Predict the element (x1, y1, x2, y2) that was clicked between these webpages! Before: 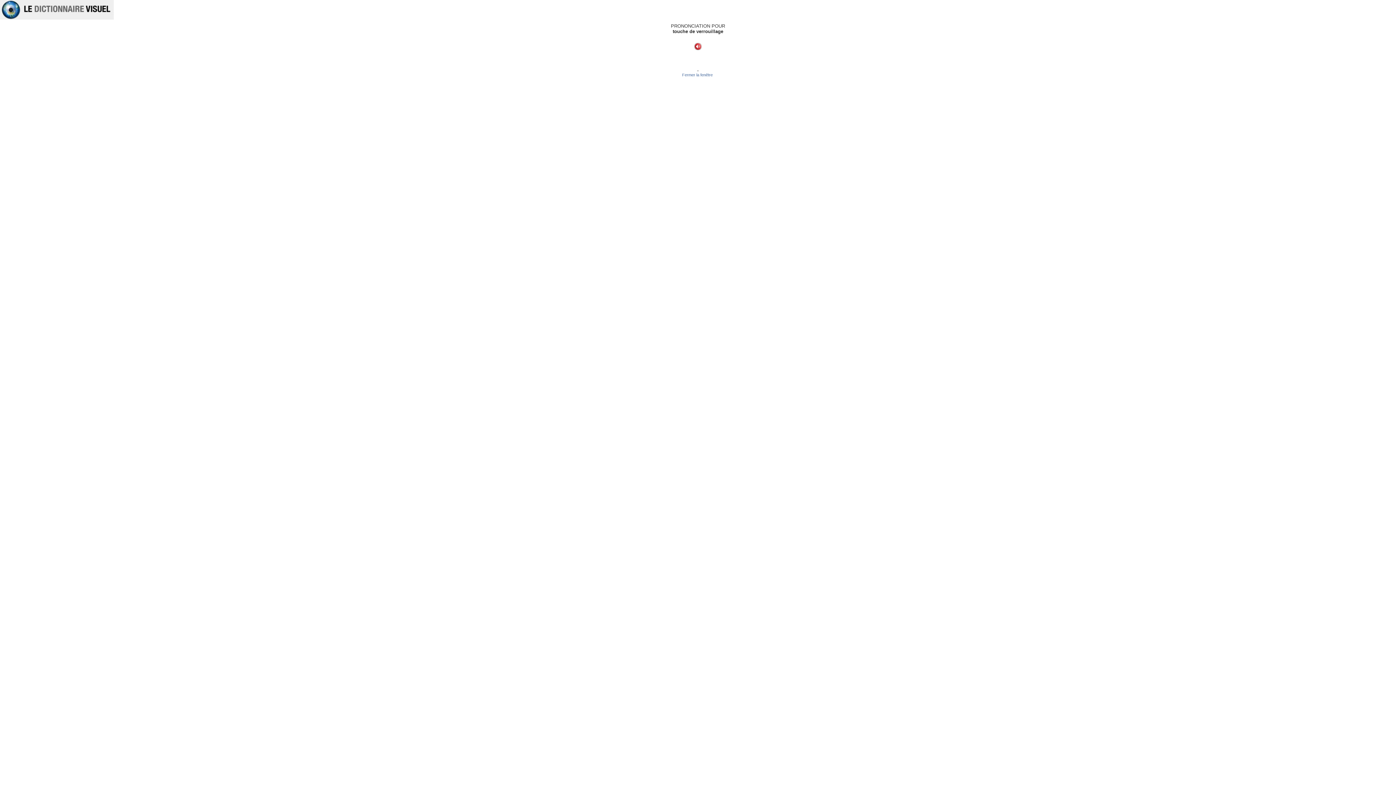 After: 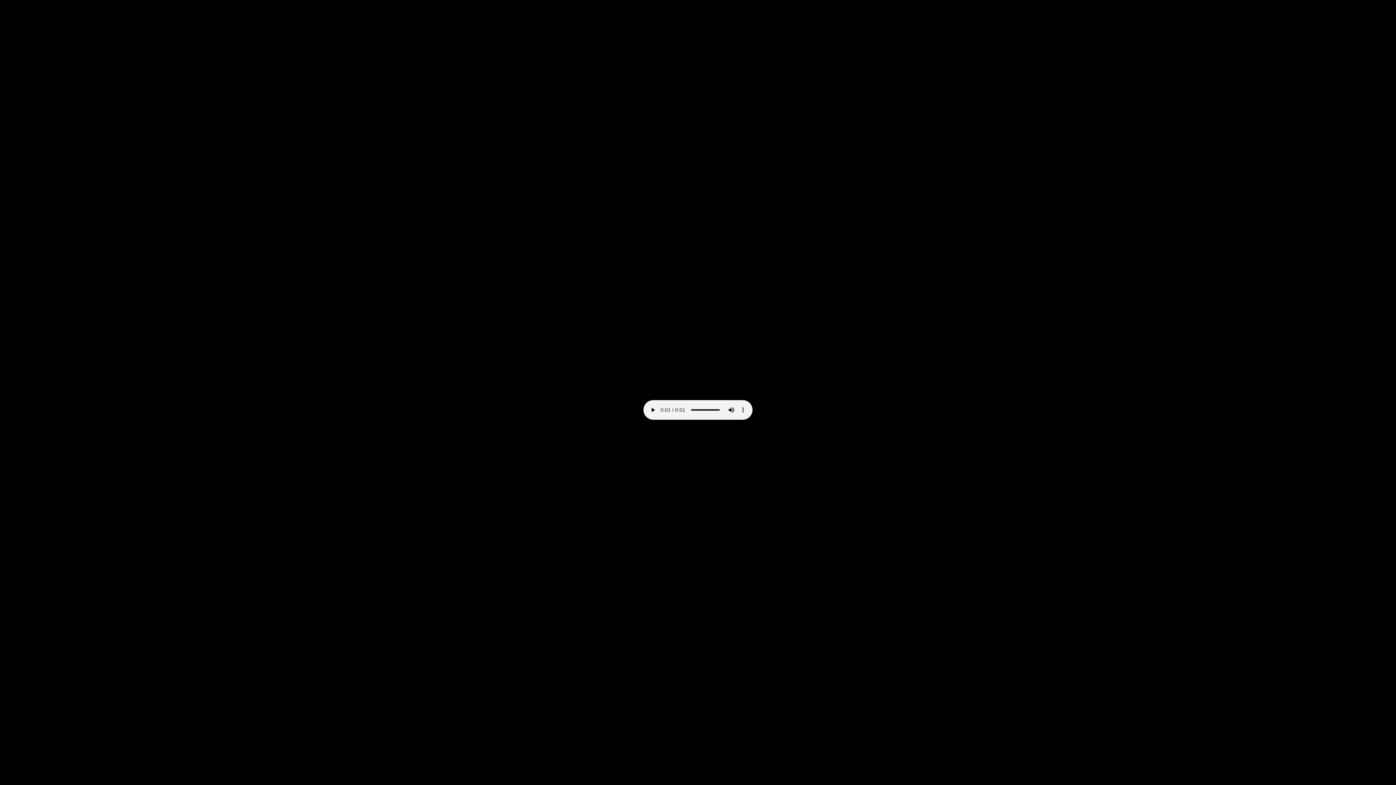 Action: bbox: (694, 45, 701, 51)